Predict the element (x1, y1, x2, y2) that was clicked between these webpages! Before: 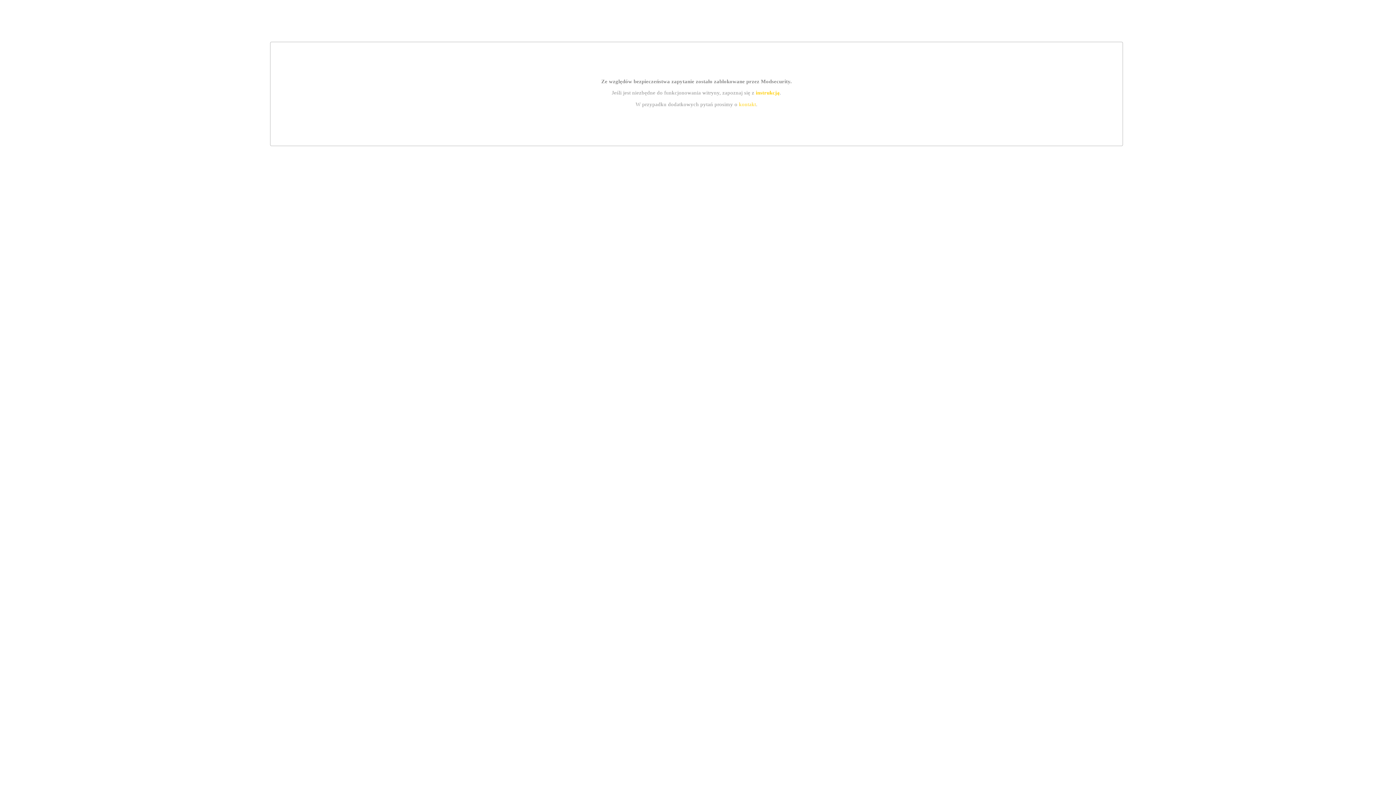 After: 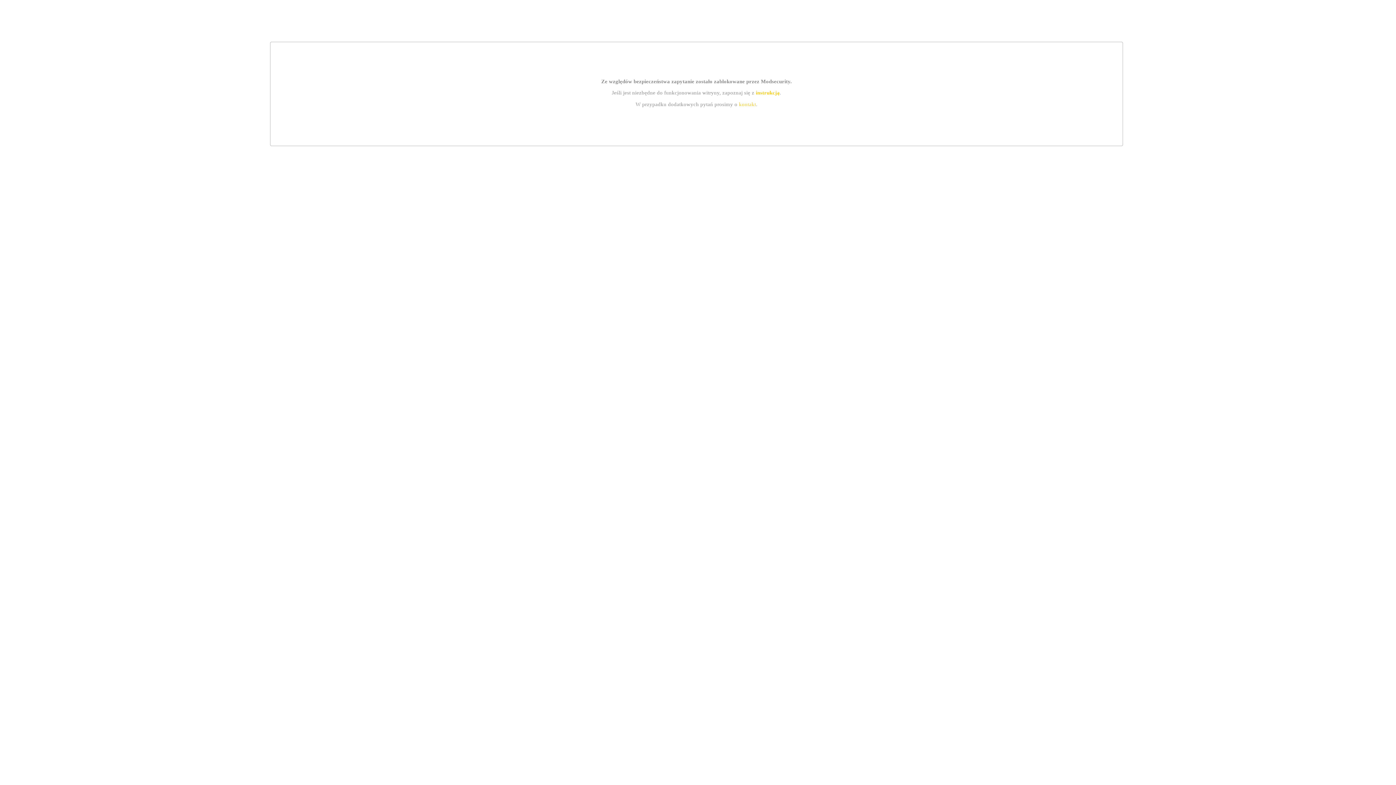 Action: label: instrukcją bbox: (755, 89, 779, 95)